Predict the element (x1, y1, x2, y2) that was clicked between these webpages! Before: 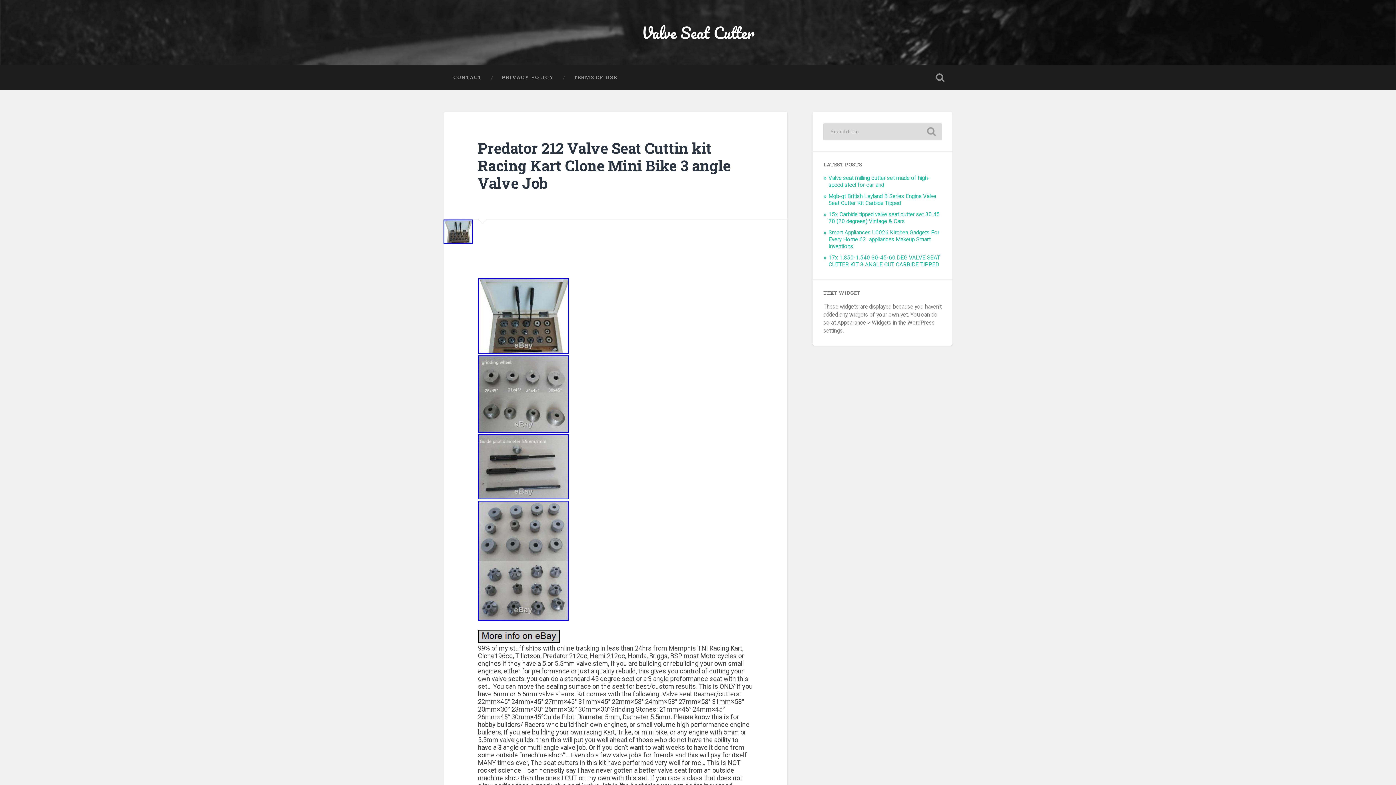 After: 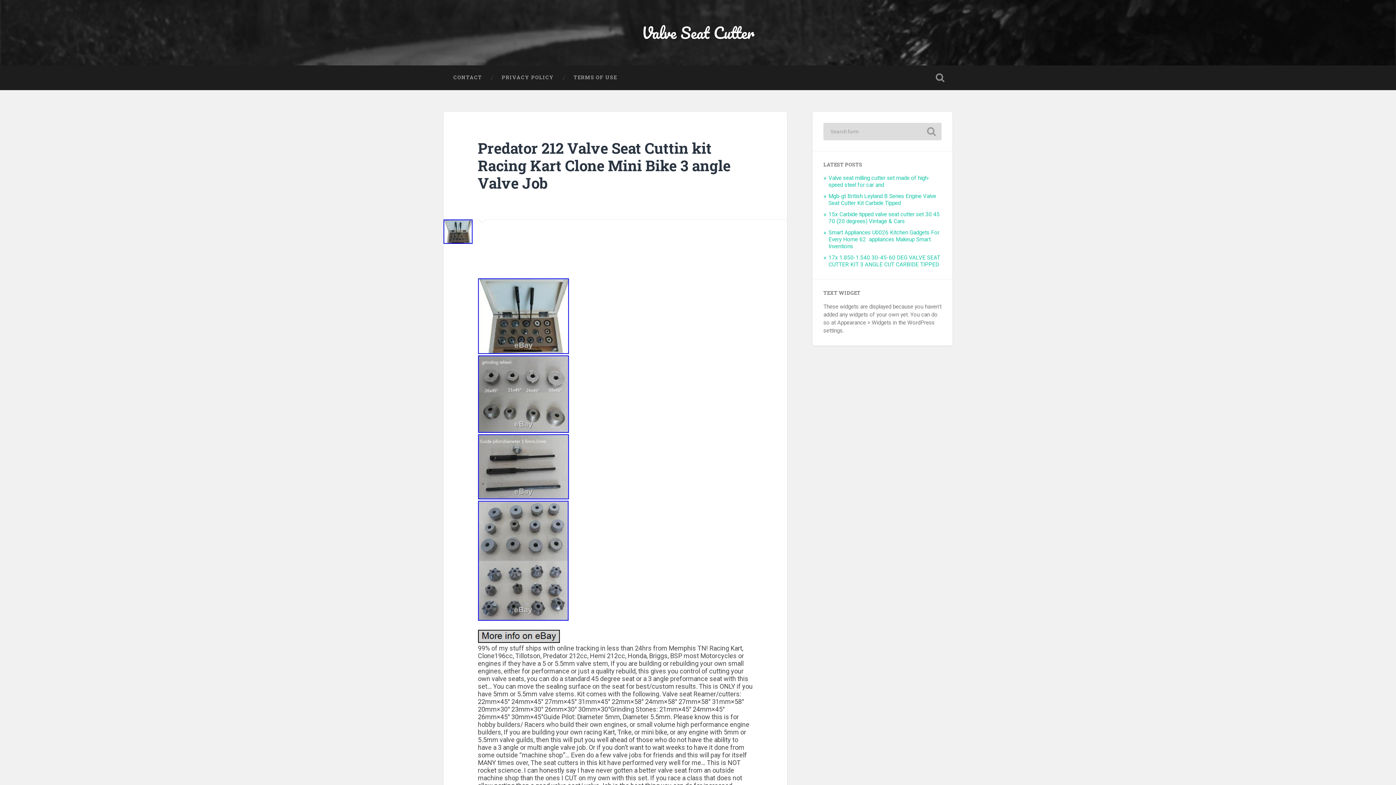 Action: bbox: (478, 636, 559, 644)